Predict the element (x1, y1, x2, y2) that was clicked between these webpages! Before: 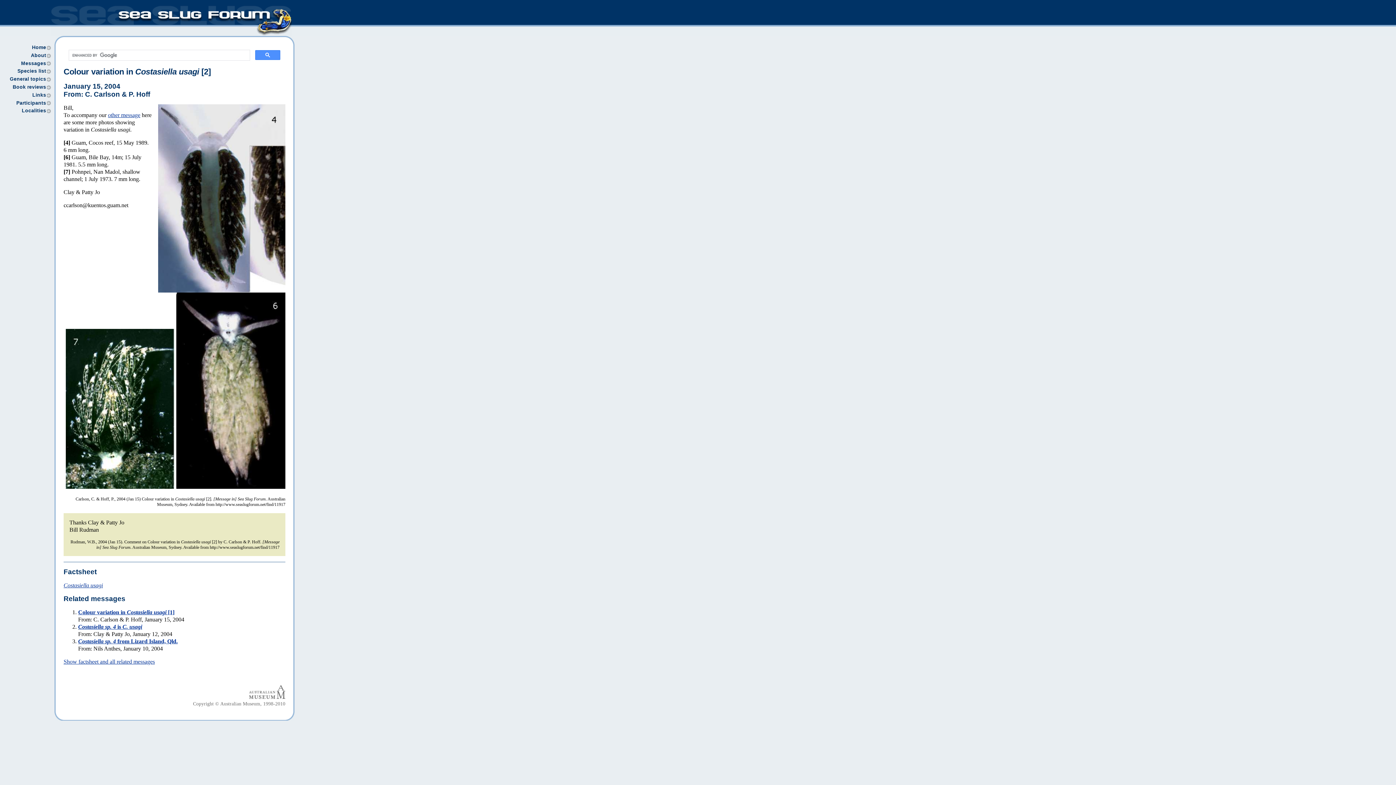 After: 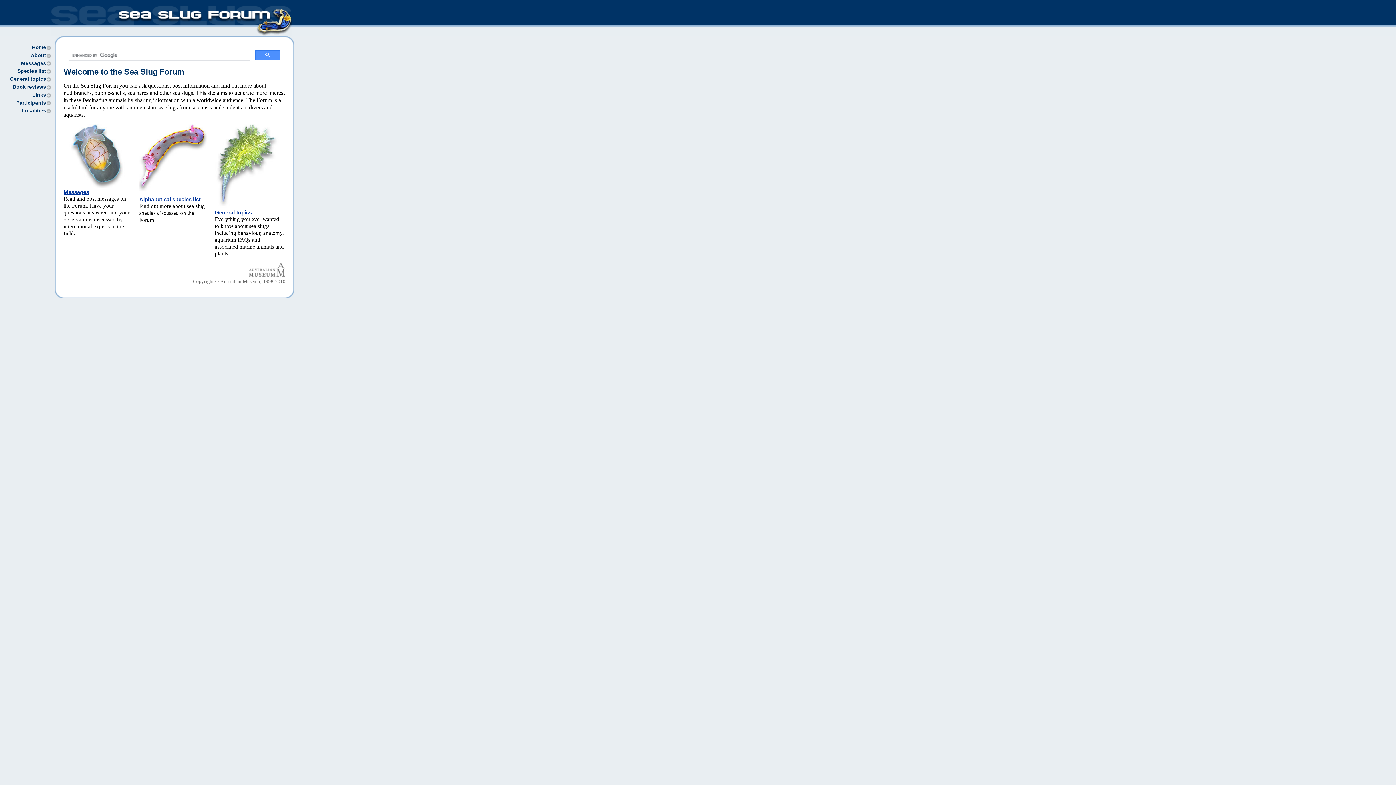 Action: label: Home bbox: (32, 44, 46, 50)